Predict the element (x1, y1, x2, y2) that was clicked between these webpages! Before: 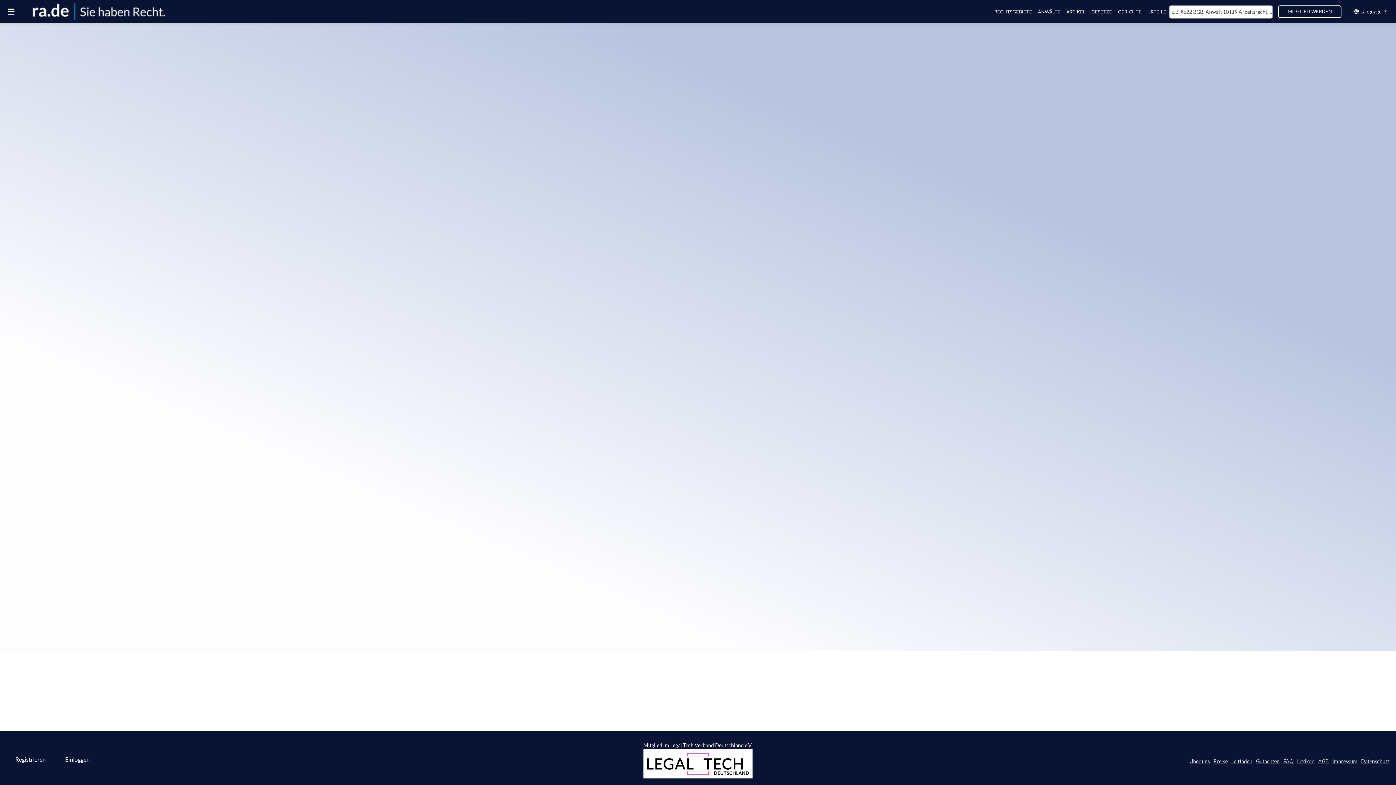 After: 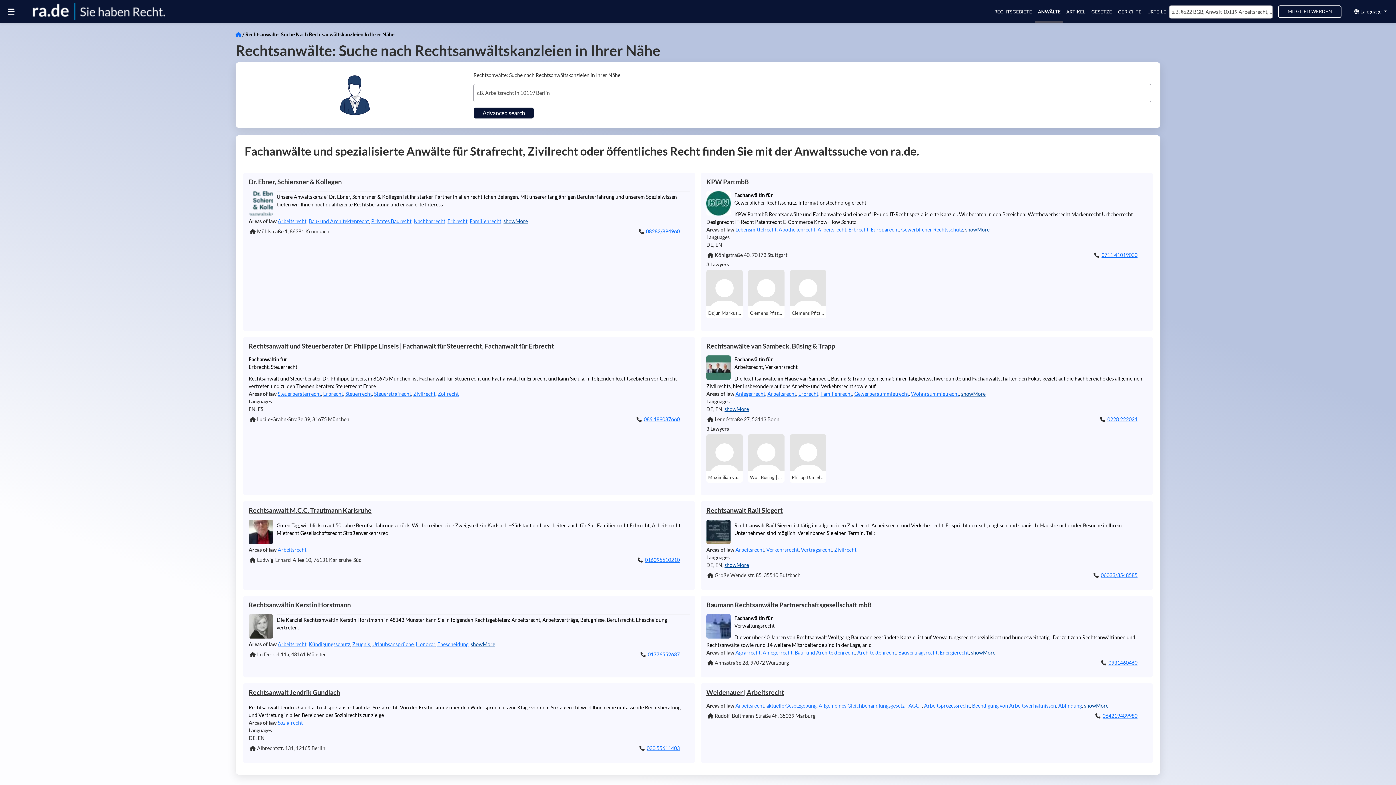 Action: bbox: (1035, 0, 1063, 23) label: ANWÄLTE